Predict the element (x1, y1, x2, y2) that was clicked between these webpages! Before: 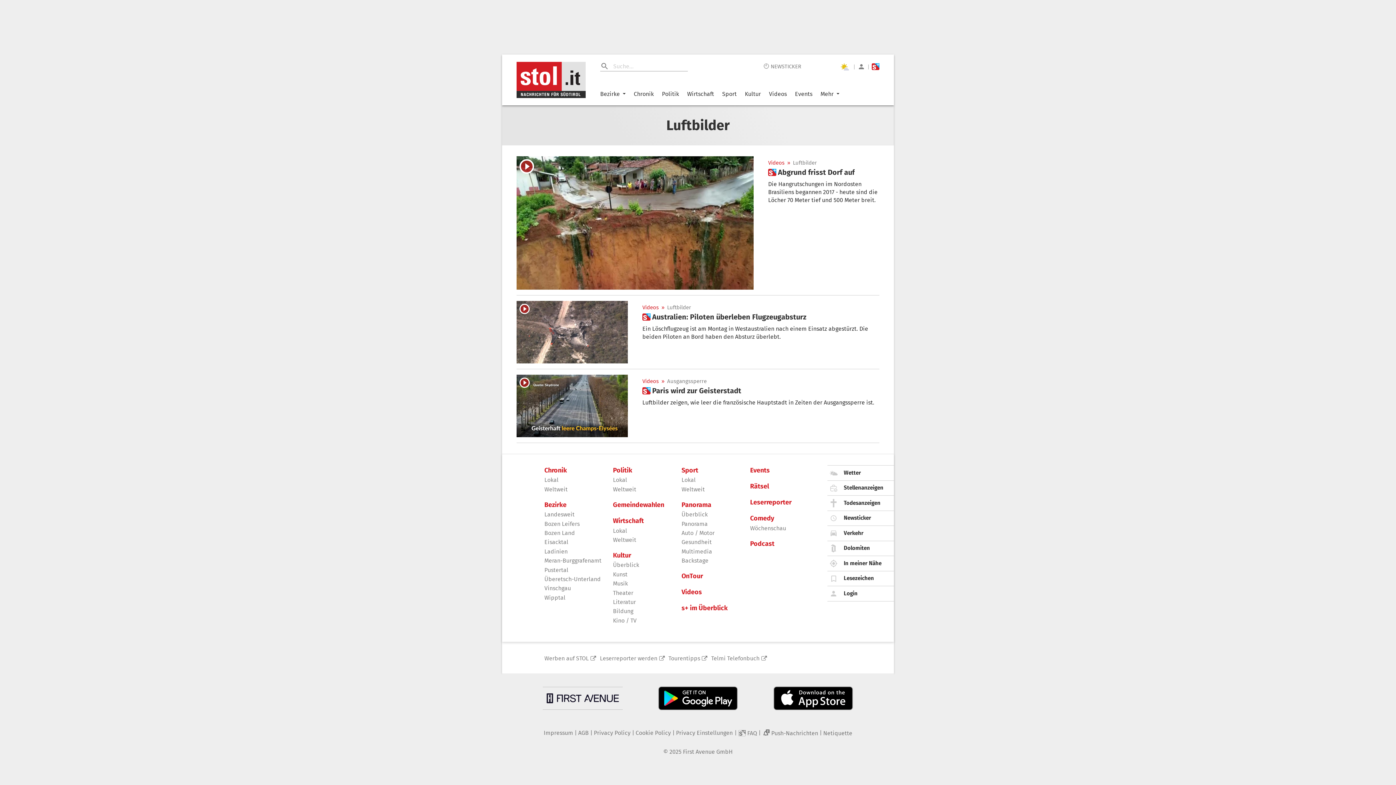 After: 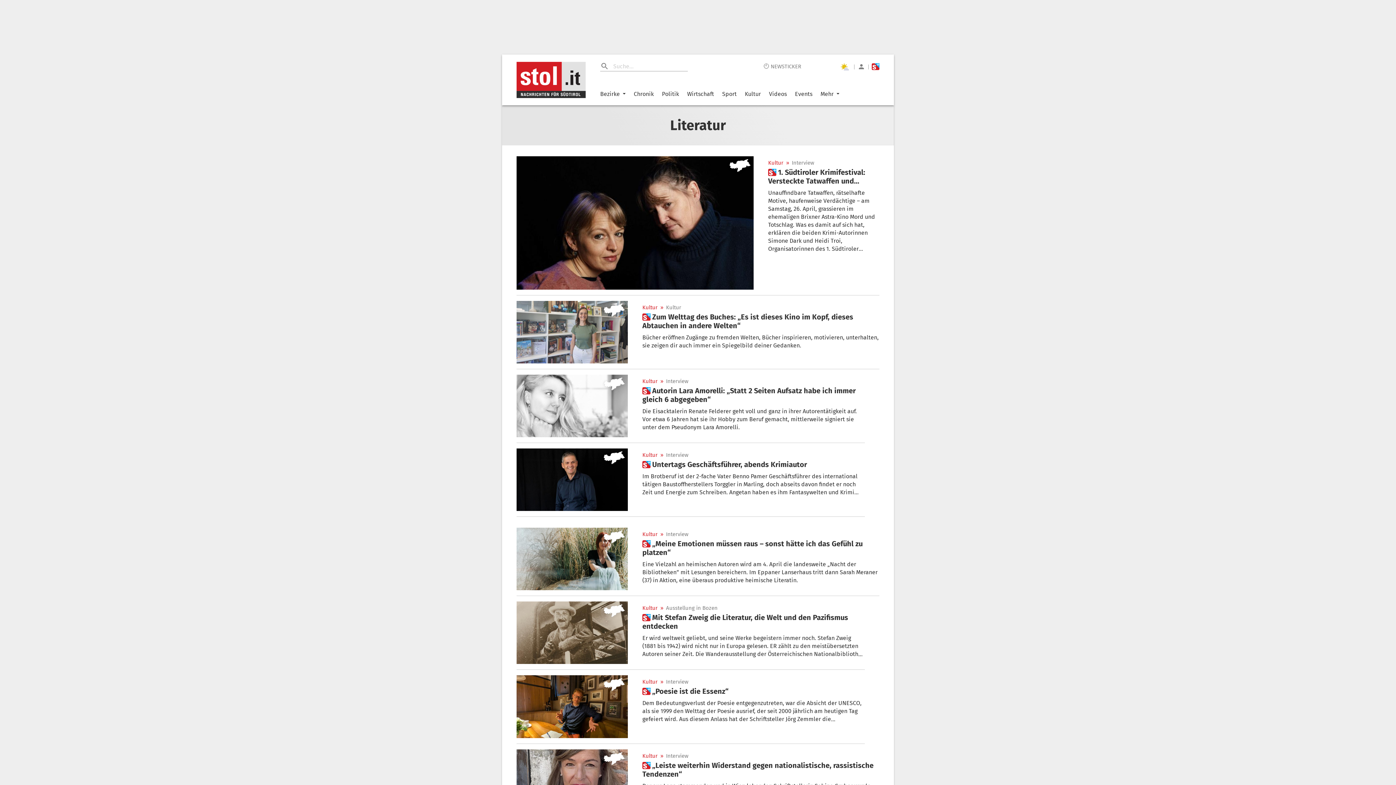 Action: bbox: (613, 598, 675, 605) label: Literatur